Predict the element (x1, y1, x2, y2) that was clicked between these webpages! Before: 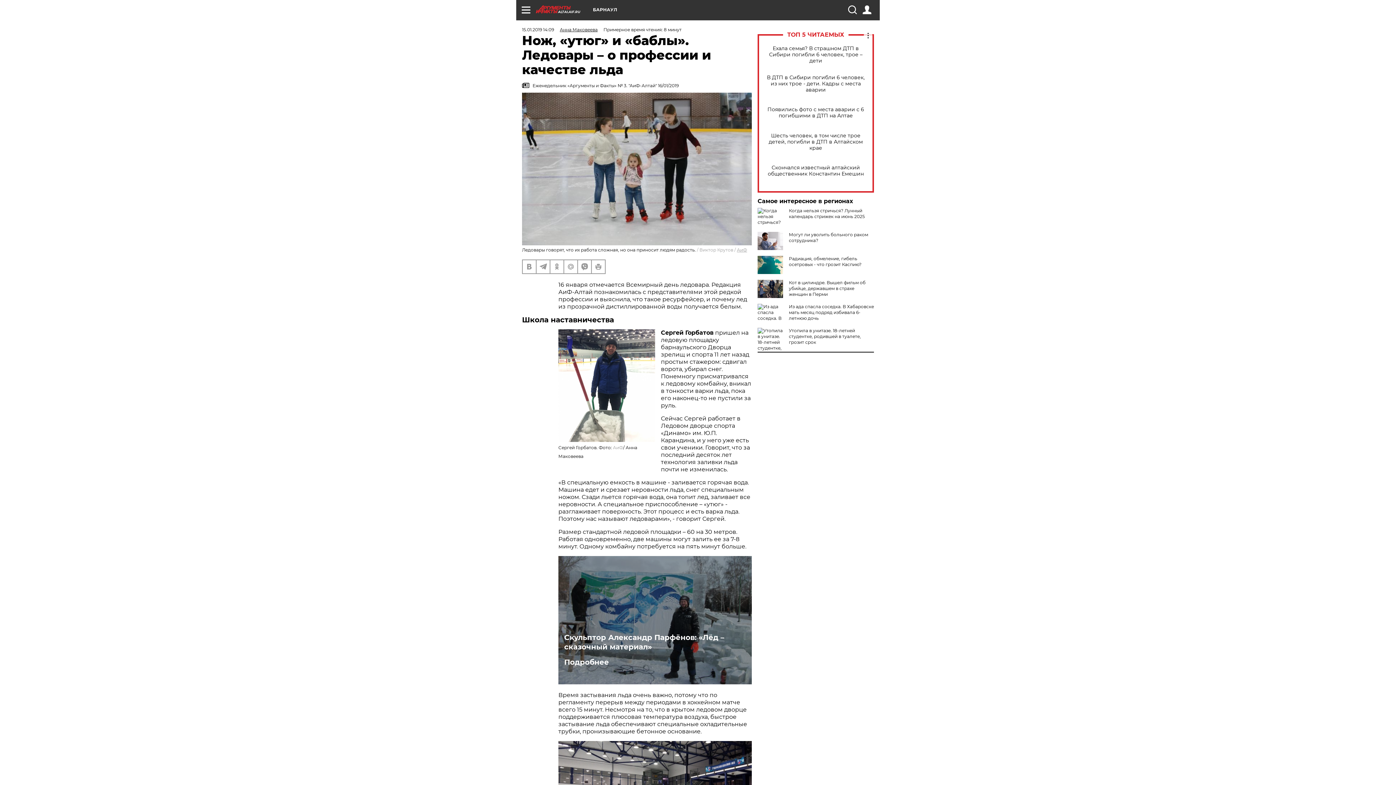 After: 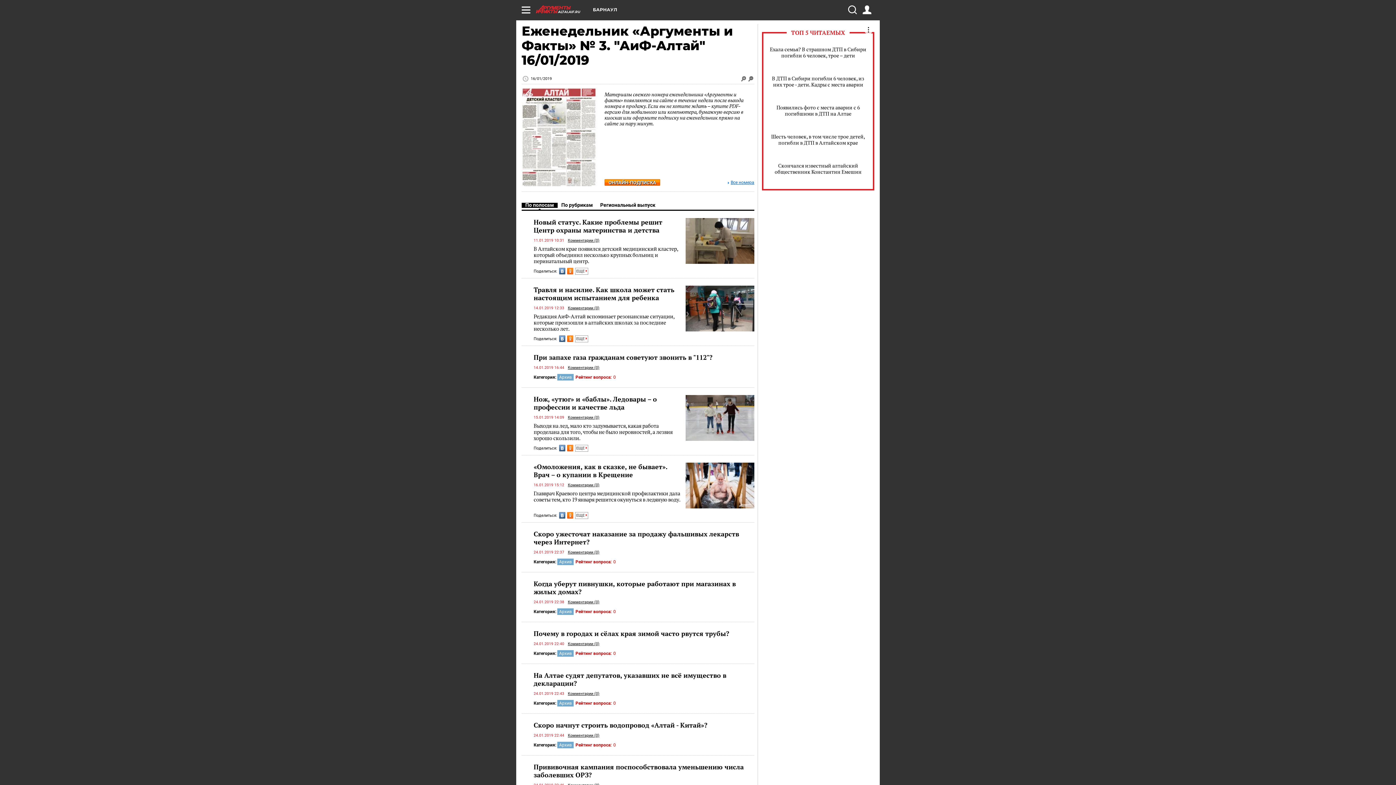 Action: label:  Еженедельник «Аргументы и Факты» № 3. "АиФ-Алтай" 16/01/2019 bbox: (522, 82, 752, 89)